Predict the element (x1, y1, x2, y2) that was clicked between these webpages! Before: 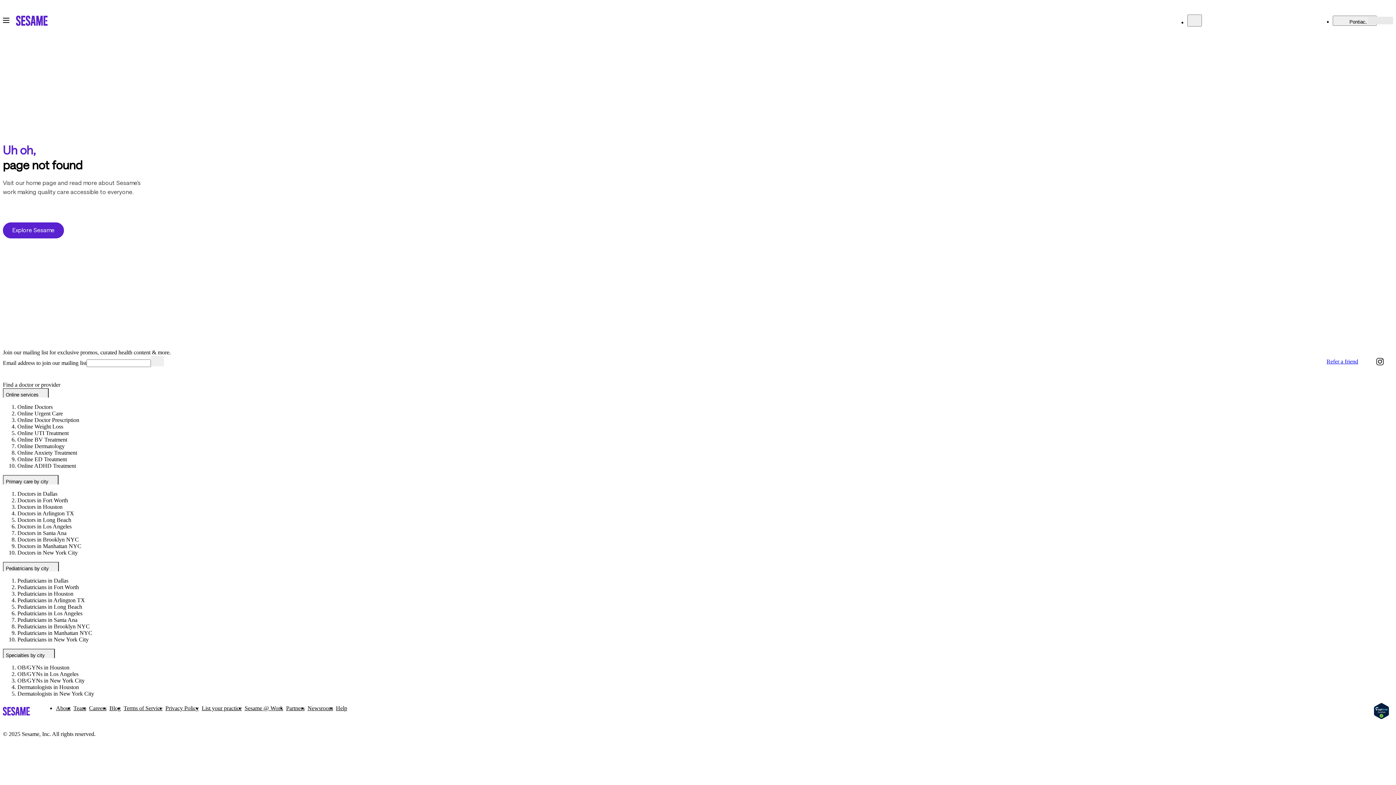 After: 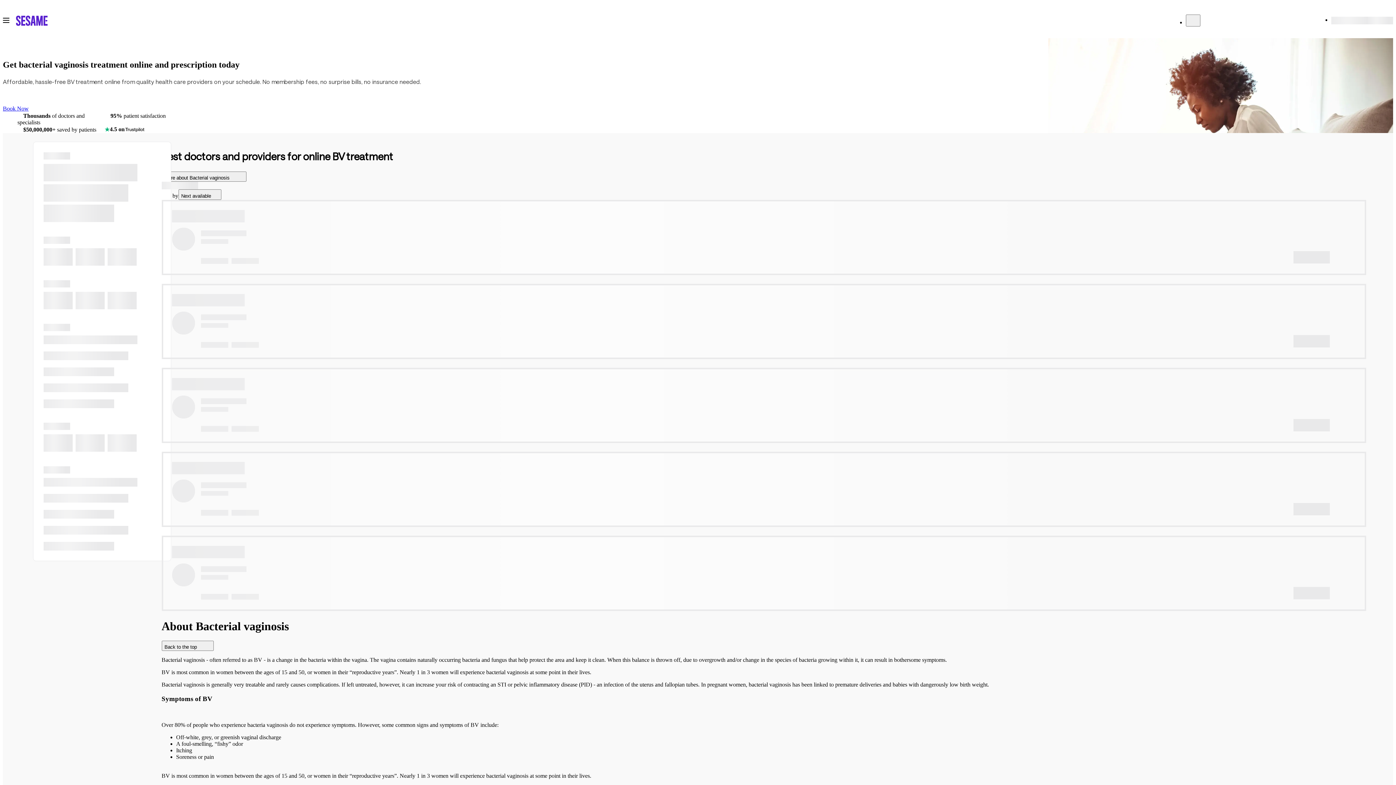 Action: bbox: (17, 436, 67, 442) label: Online BV Treatment